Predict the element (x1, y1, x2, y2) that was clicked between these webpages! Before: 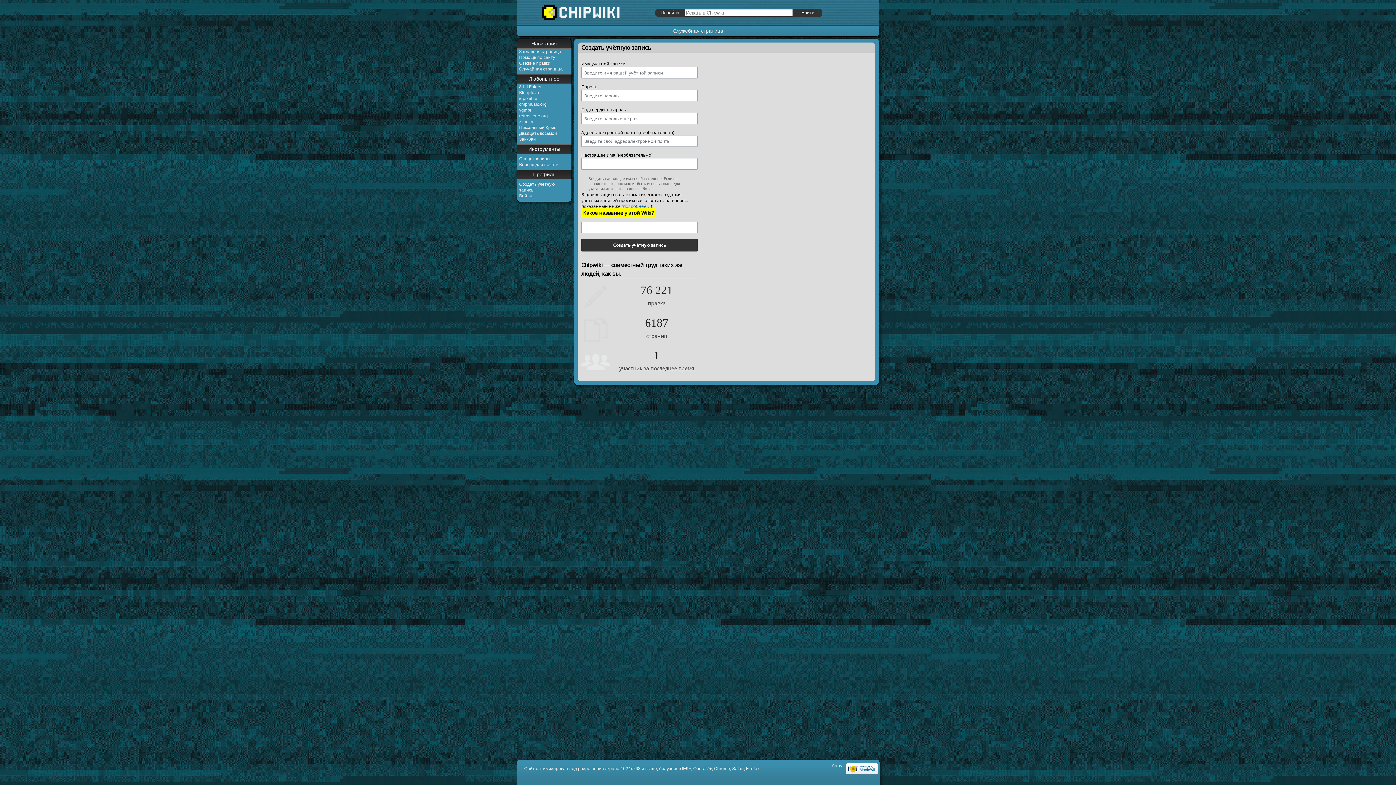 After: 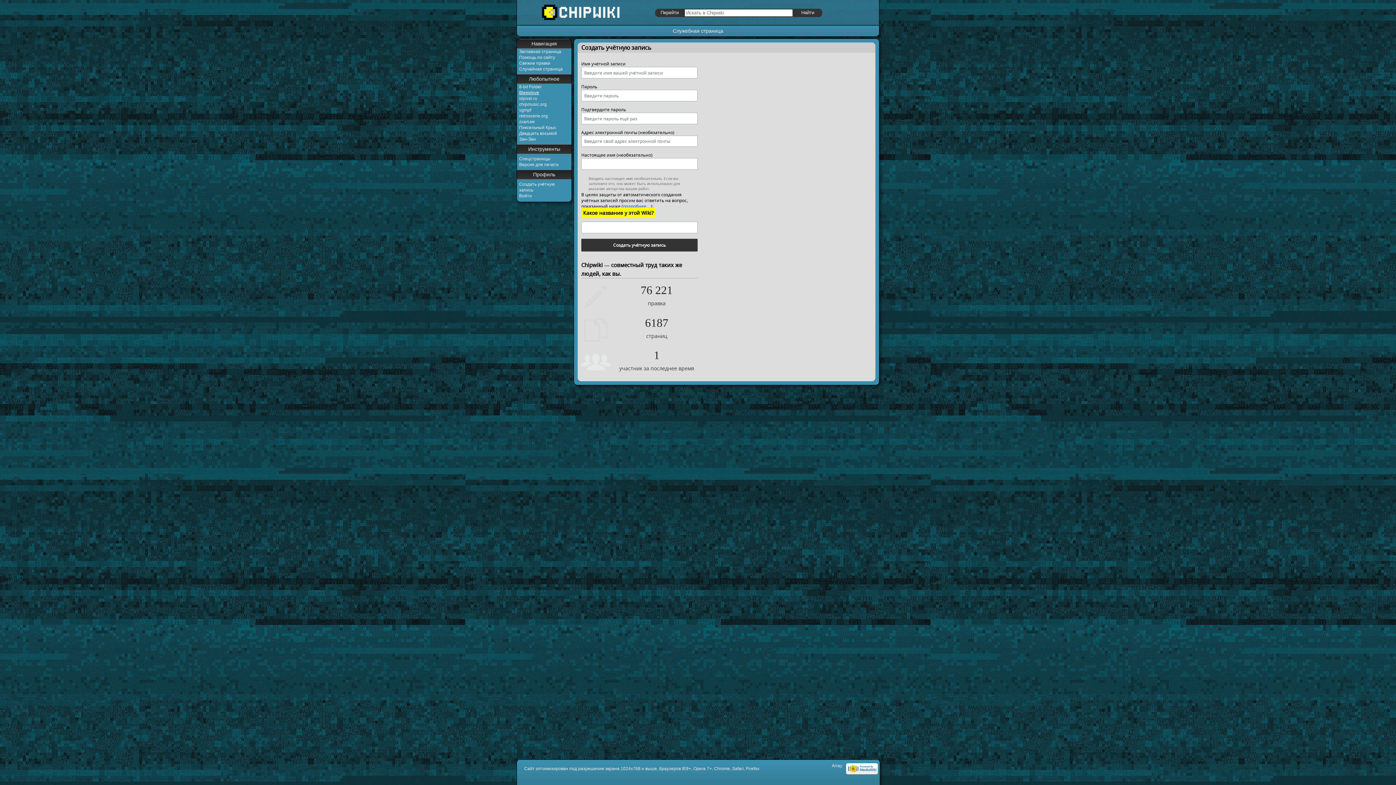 Action: bbox: (519, 90, 539, 95) label: Bleeplove